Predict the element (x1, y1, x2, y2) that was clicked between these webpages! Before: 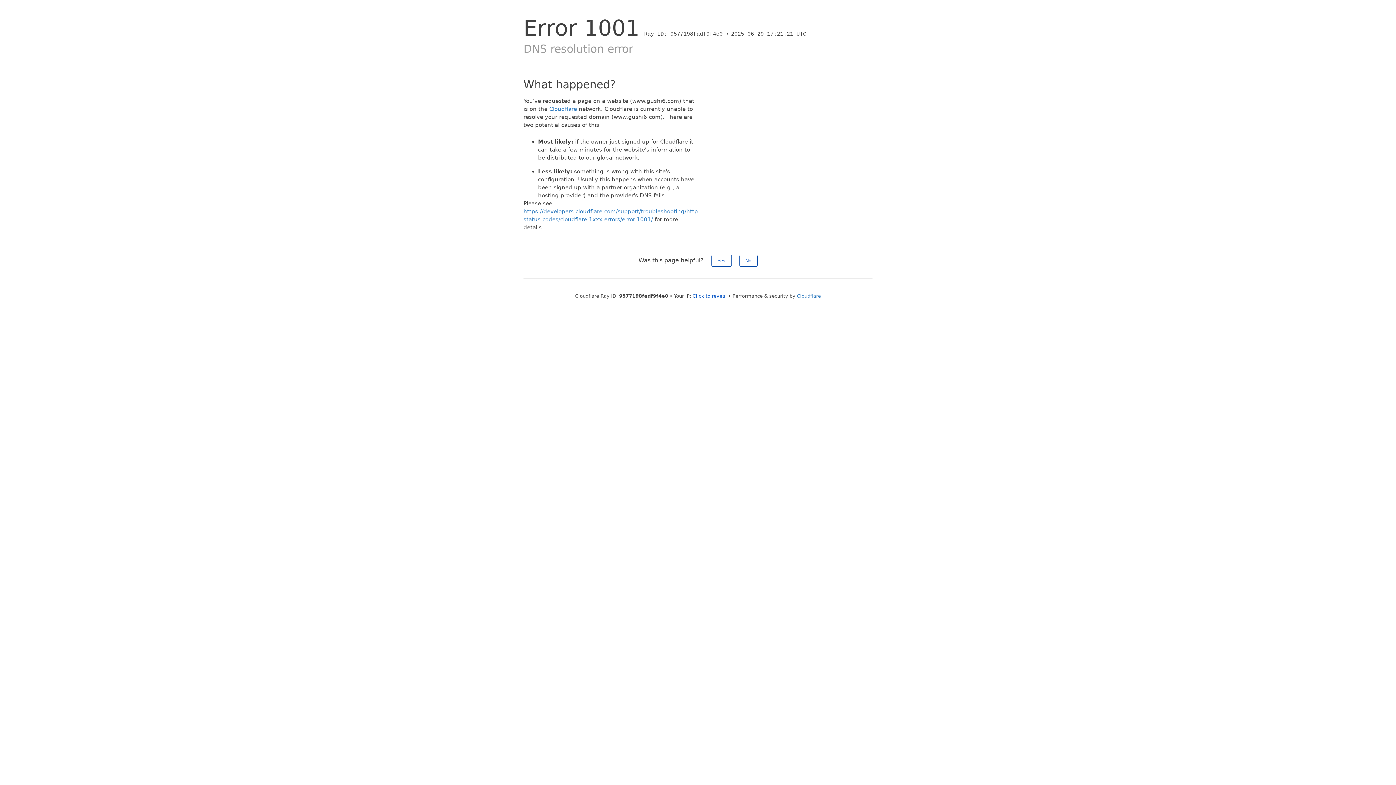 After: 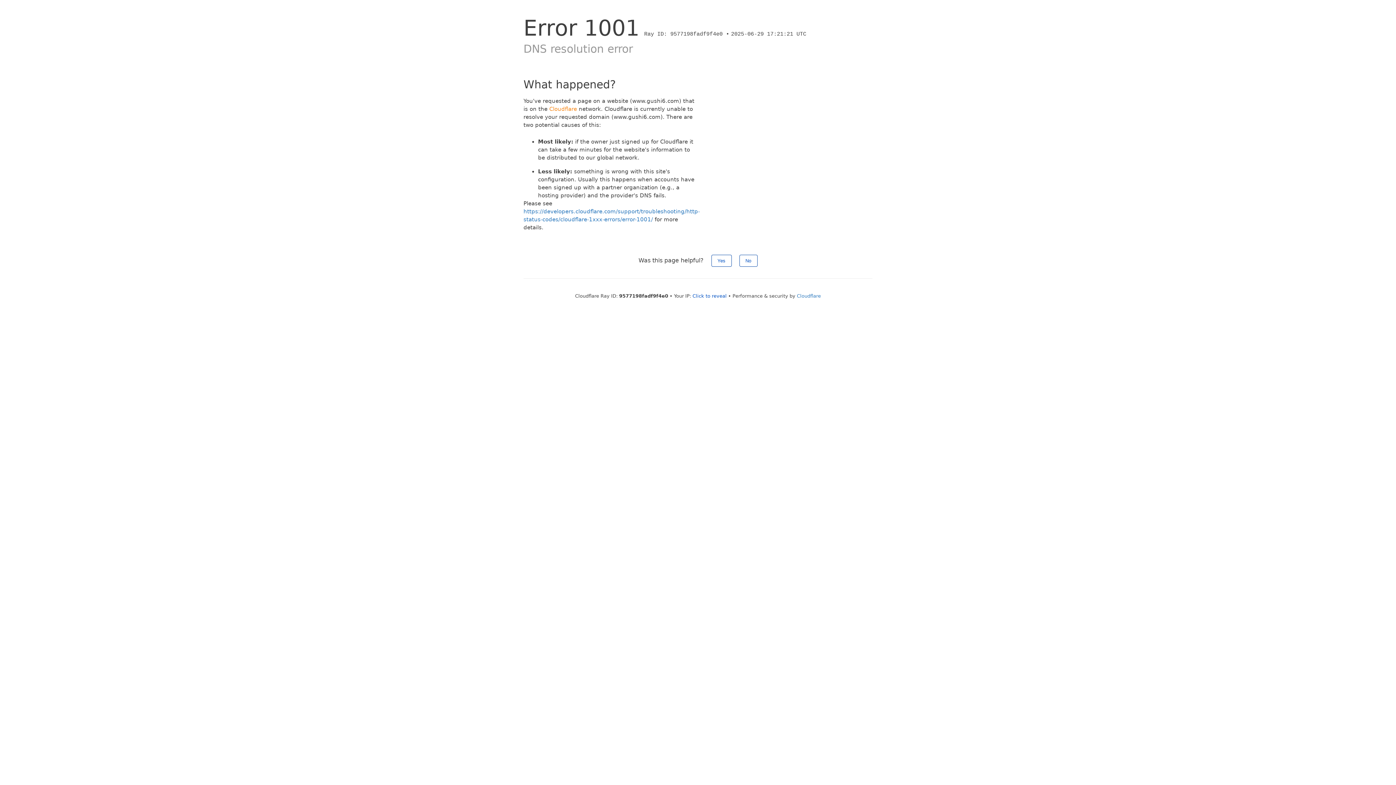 Action: label: Cloudflare bbox: (549, 105, 577, 112)